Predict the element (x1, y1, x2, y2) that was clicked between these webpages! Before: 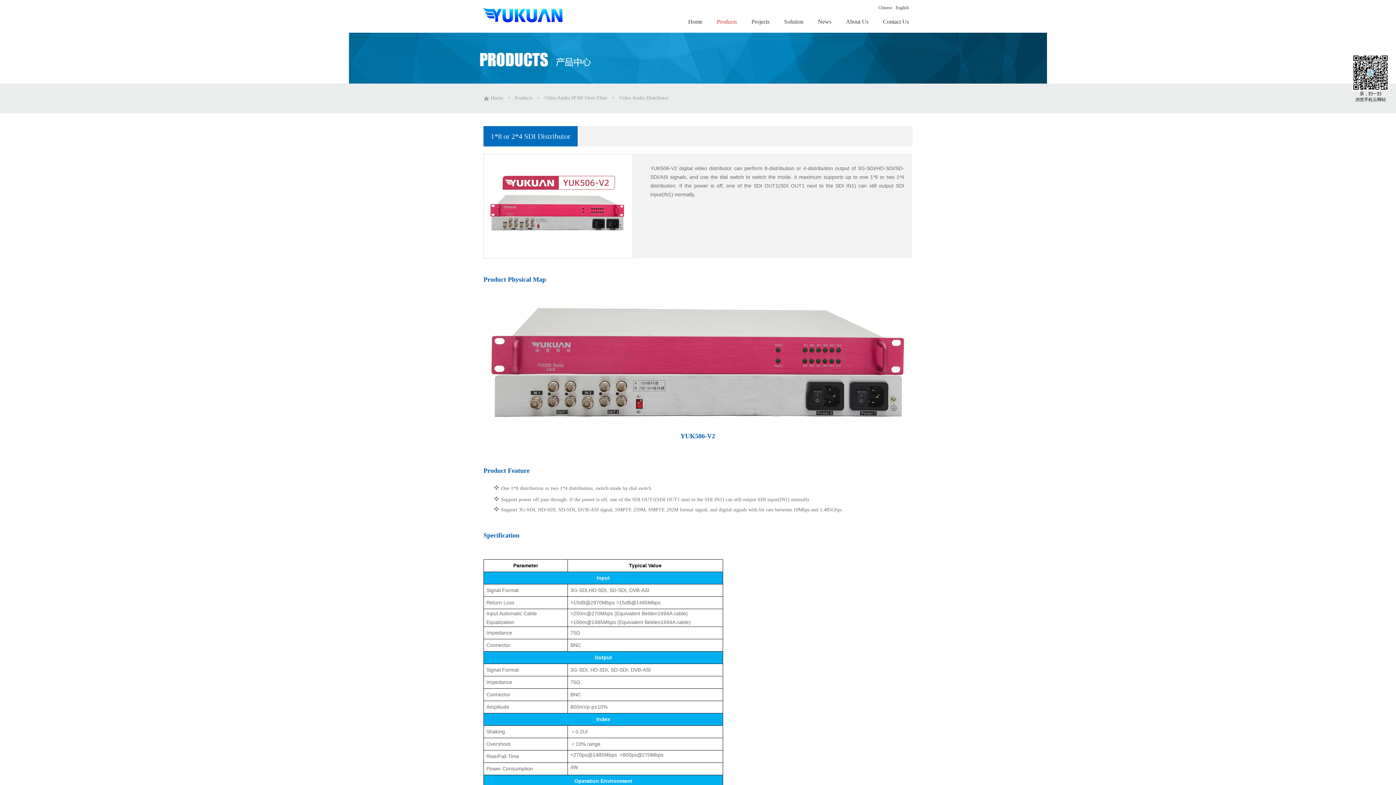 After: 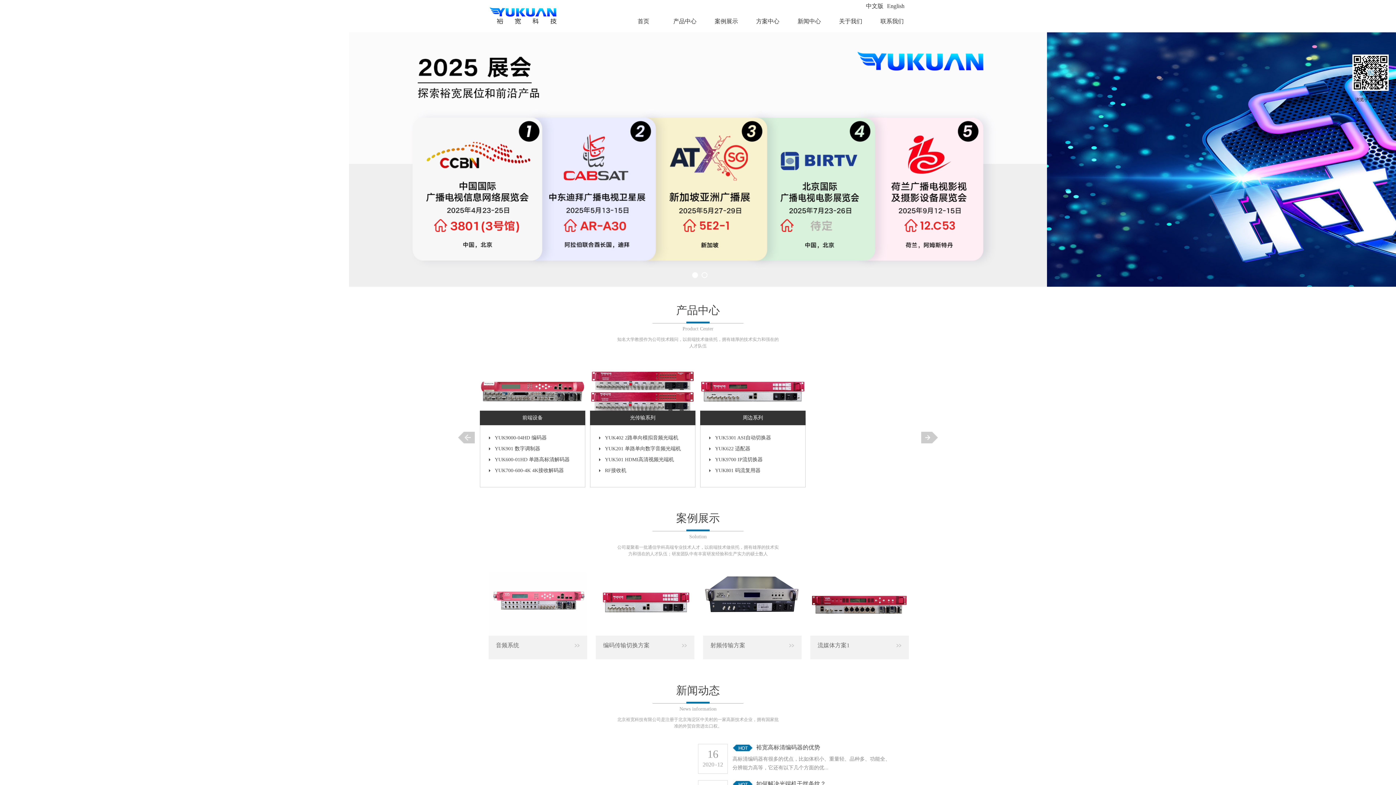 Action: bbox: (878, 5, 892, 10) label: Chinese